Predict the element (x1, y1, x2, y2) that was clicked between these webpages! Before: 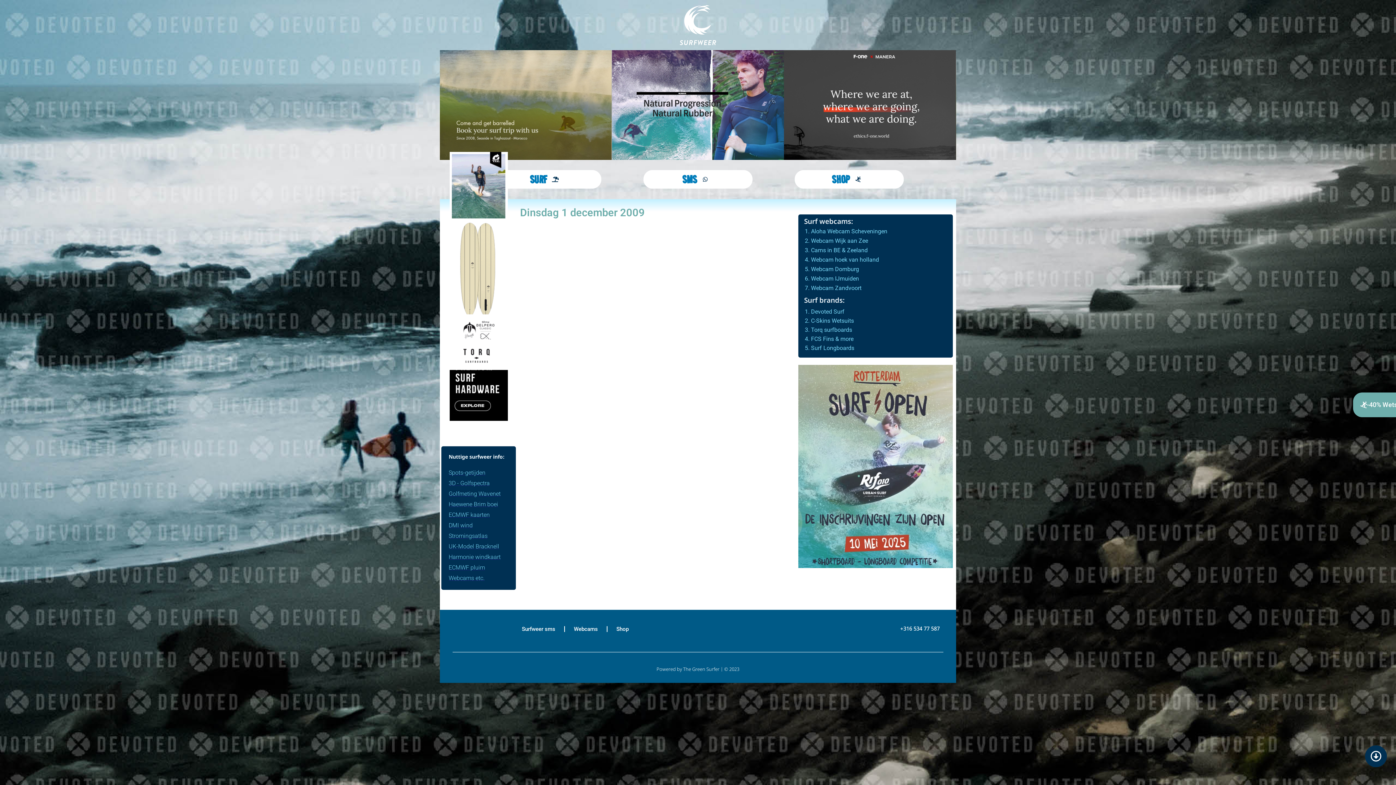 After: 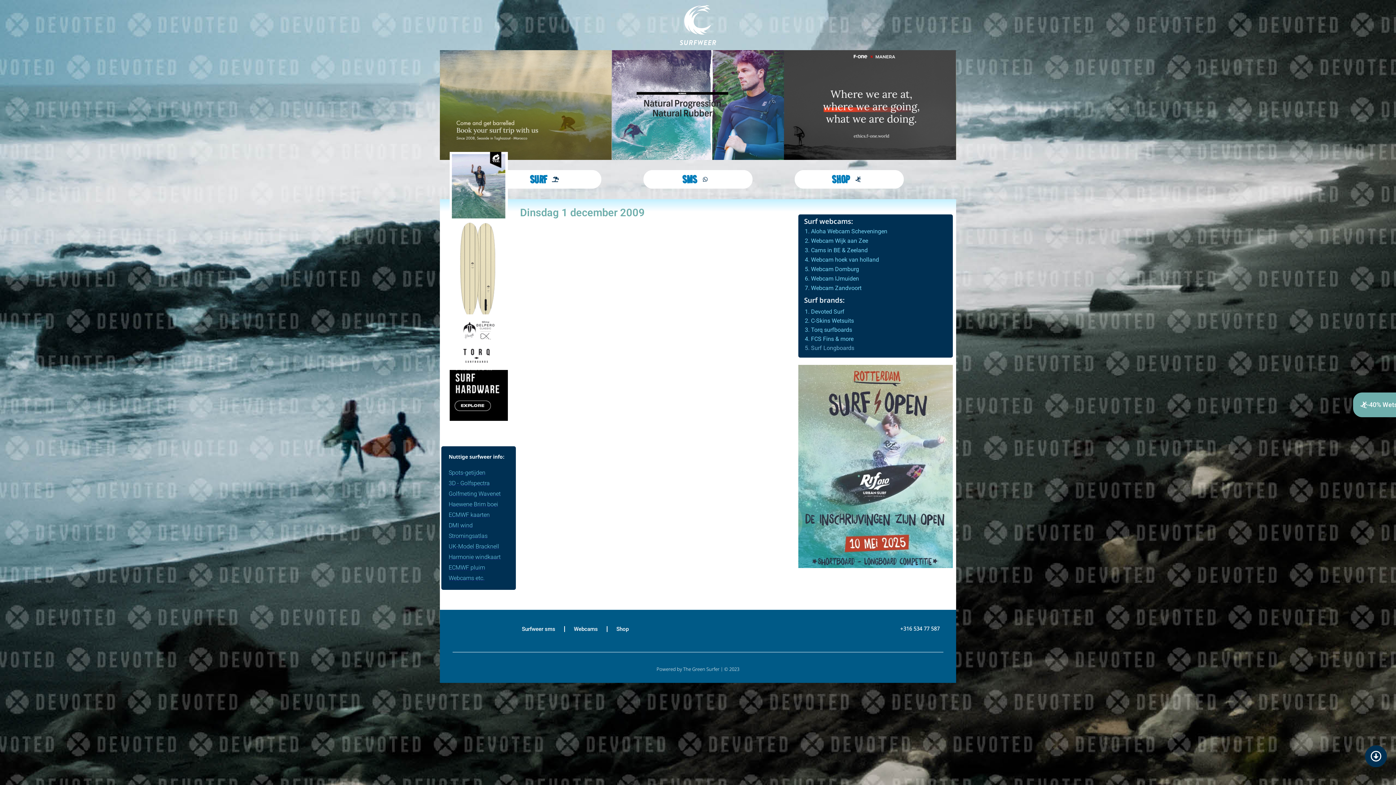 Action: label: 5. Surf Longboards bbox: (805, 343, 949, 352)